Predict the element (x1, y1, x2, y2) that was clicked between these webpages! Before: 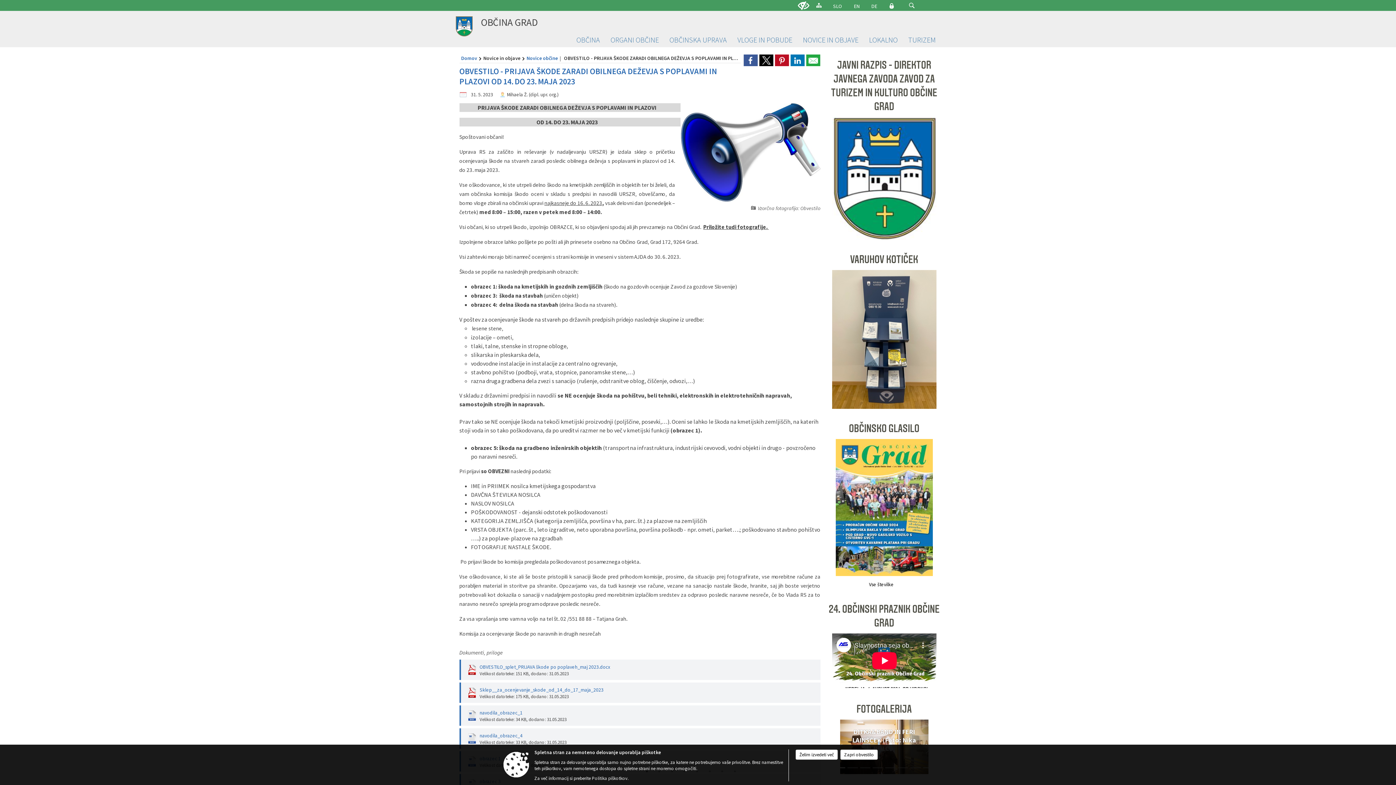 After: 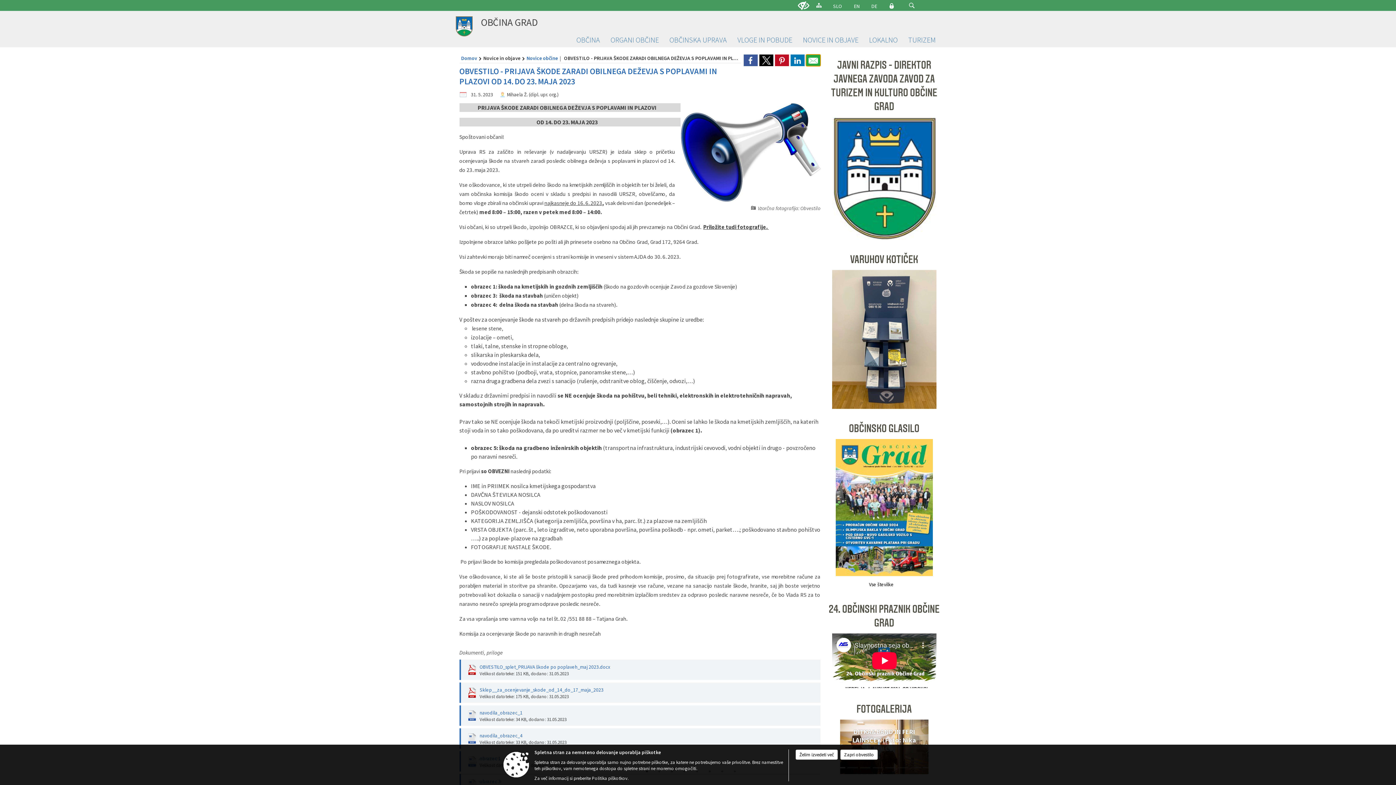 Action: bbox: (806, 54, 820, 66)